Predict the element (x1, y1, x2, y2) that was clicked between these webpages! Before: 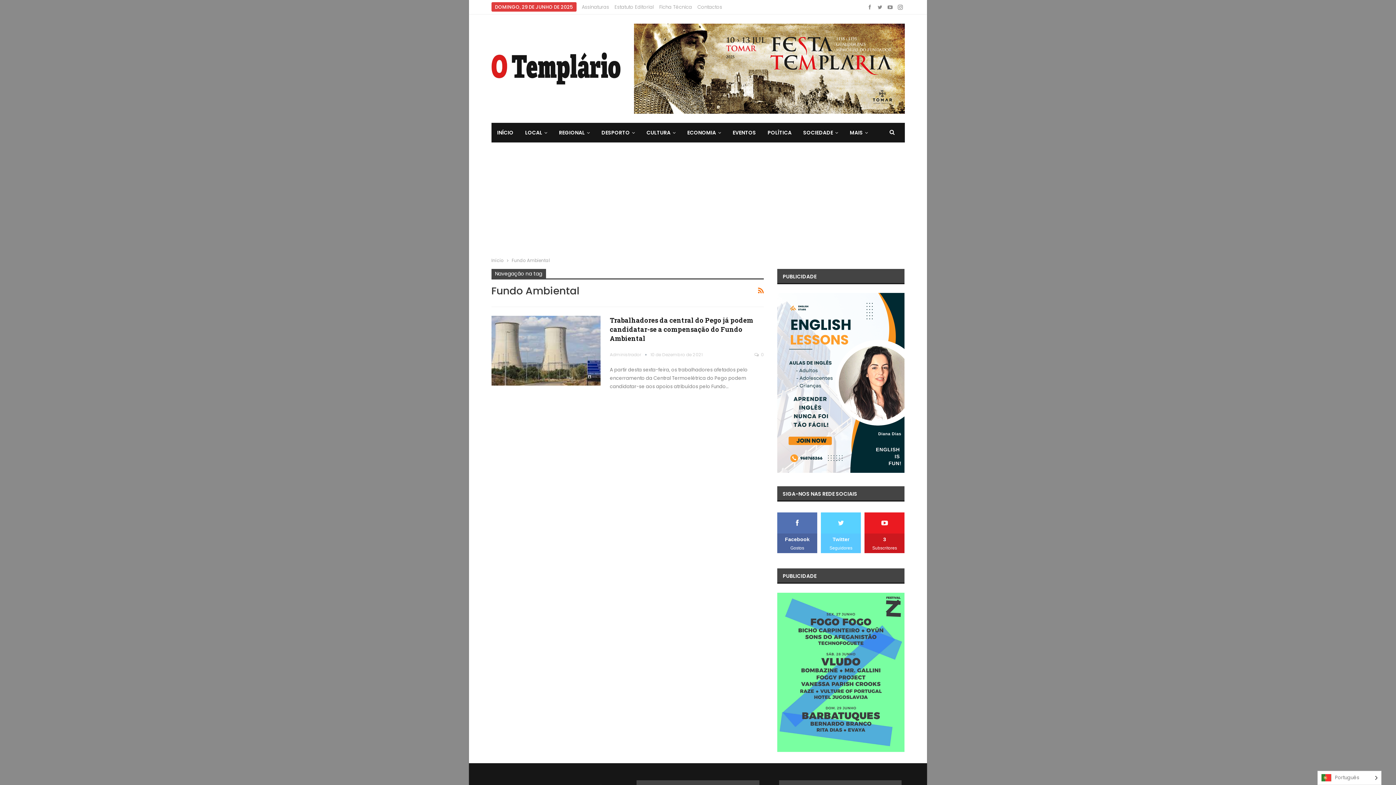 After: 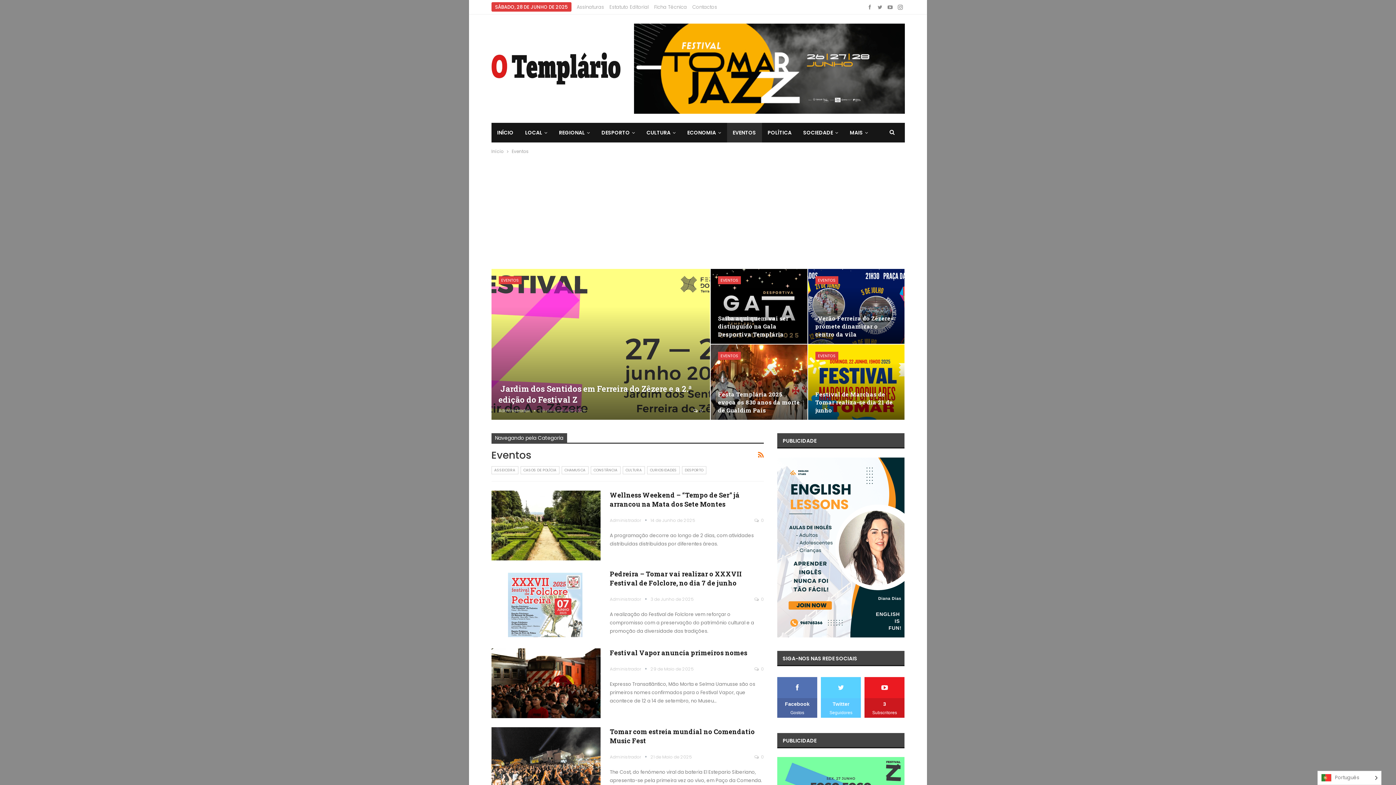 Action: label: EVENTOS bbox: (727, 122, 762, 142)